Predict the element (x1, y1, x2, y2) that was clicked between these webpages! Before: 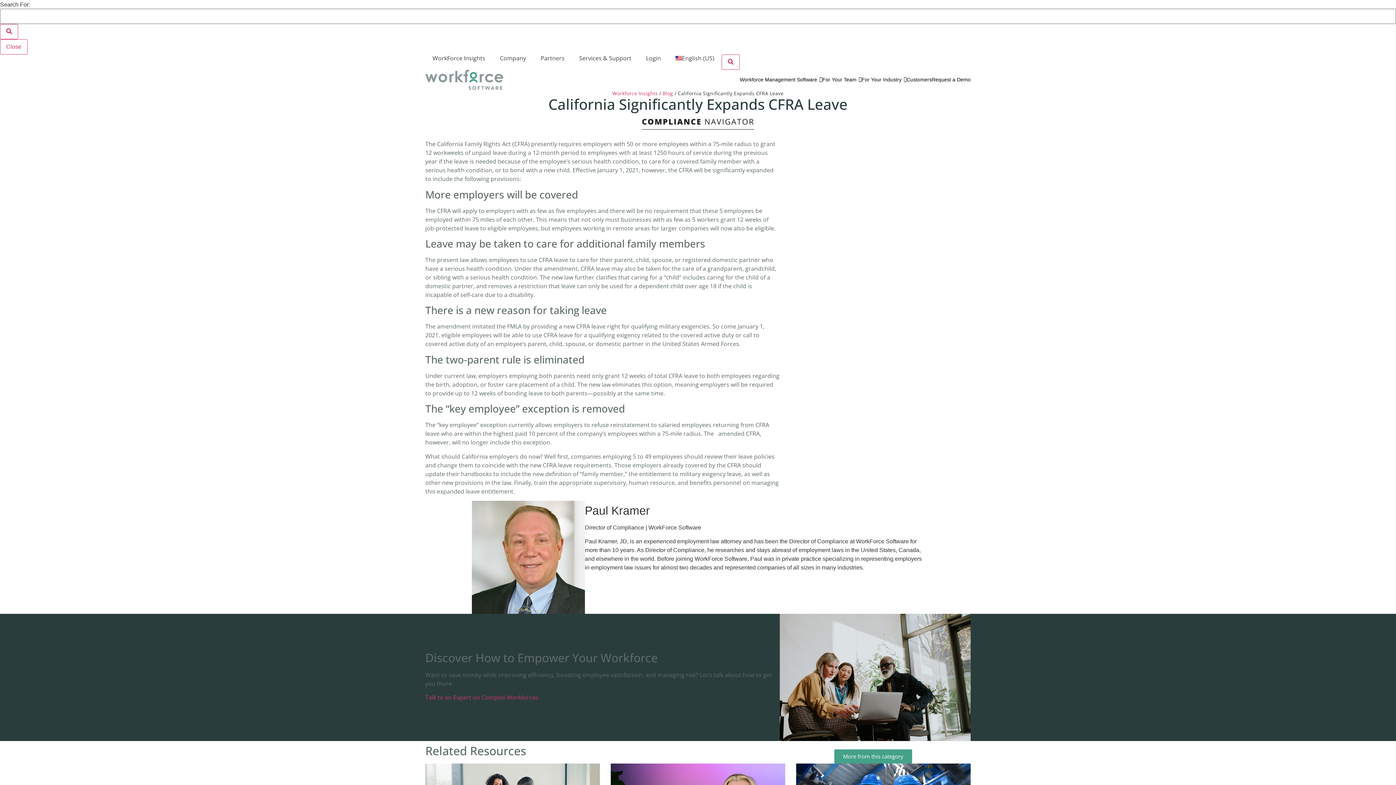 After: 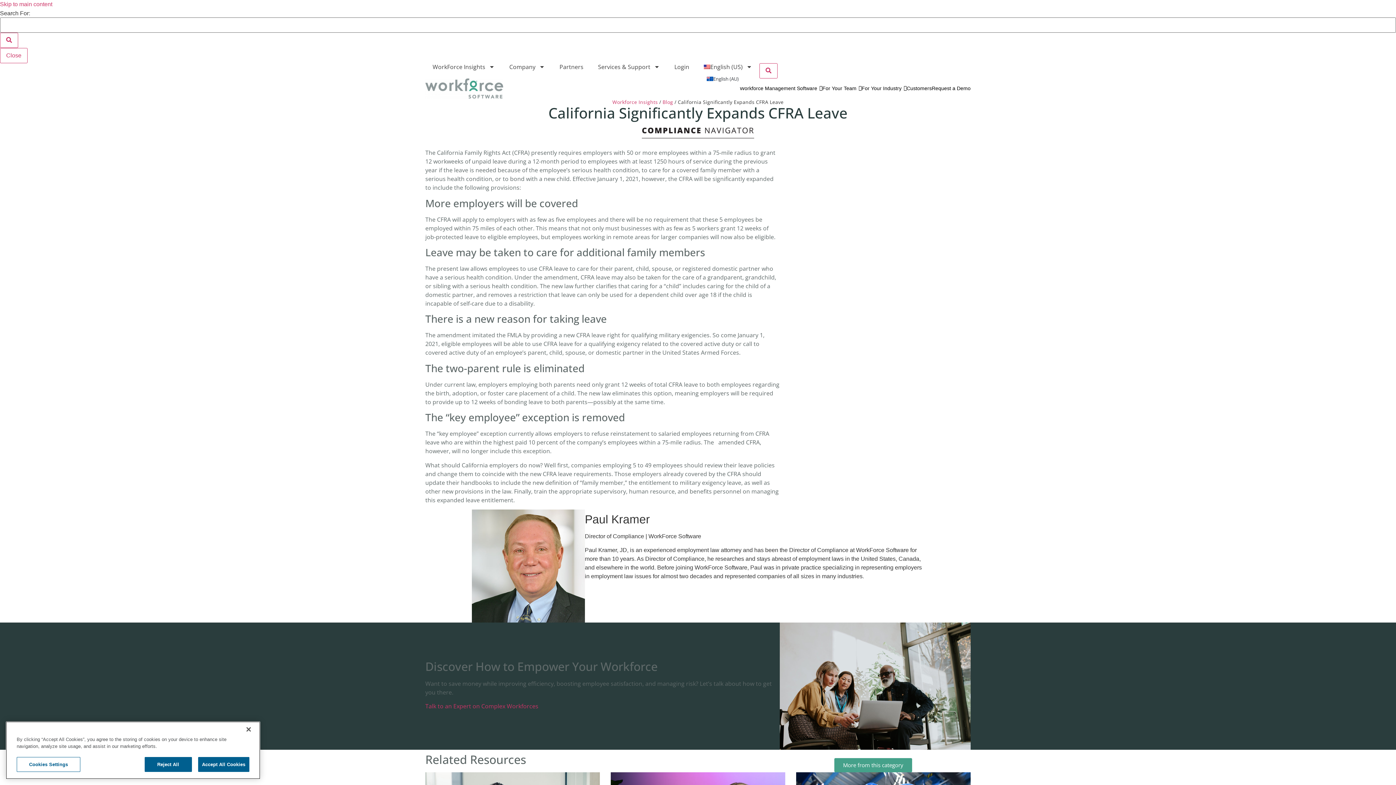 Action: bbox: (668, 54, 721, 61) label: English (US)